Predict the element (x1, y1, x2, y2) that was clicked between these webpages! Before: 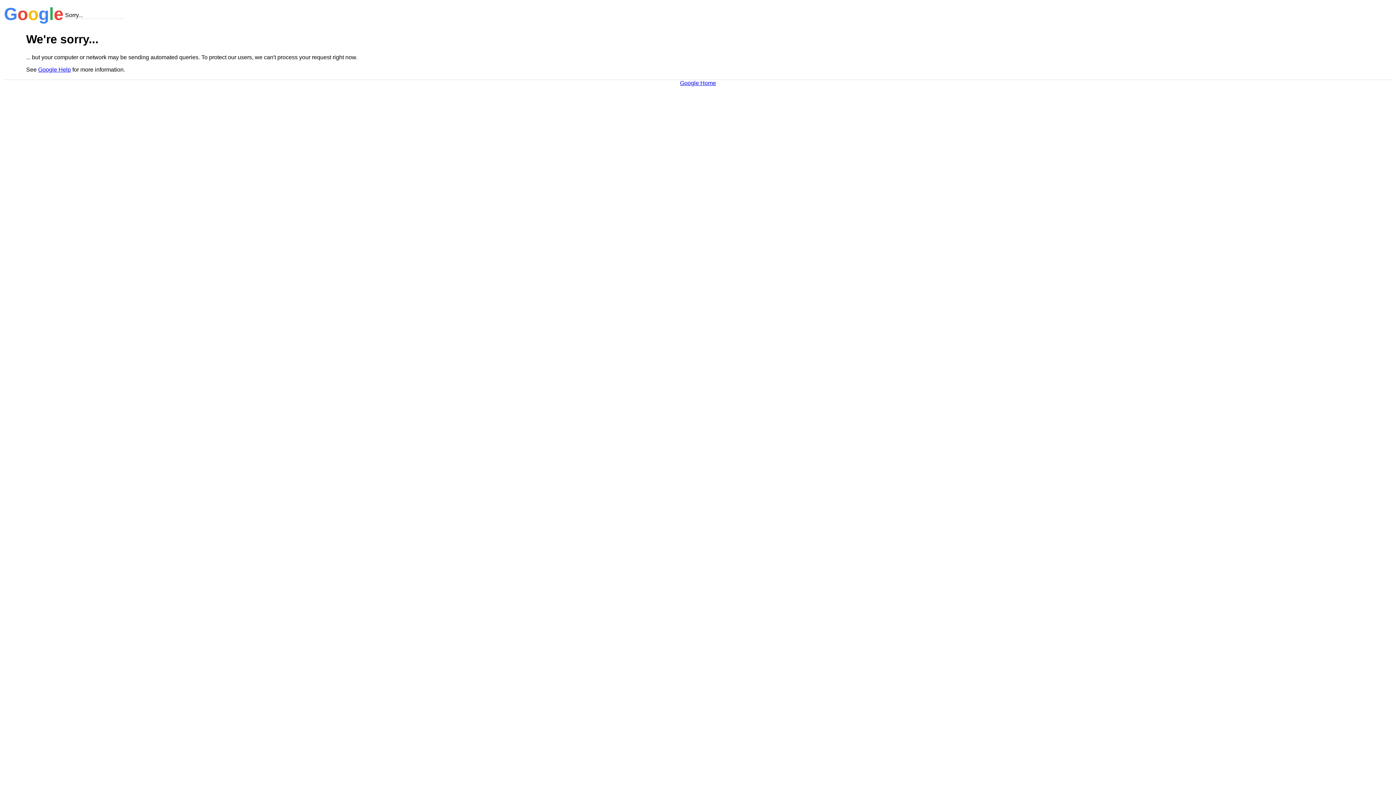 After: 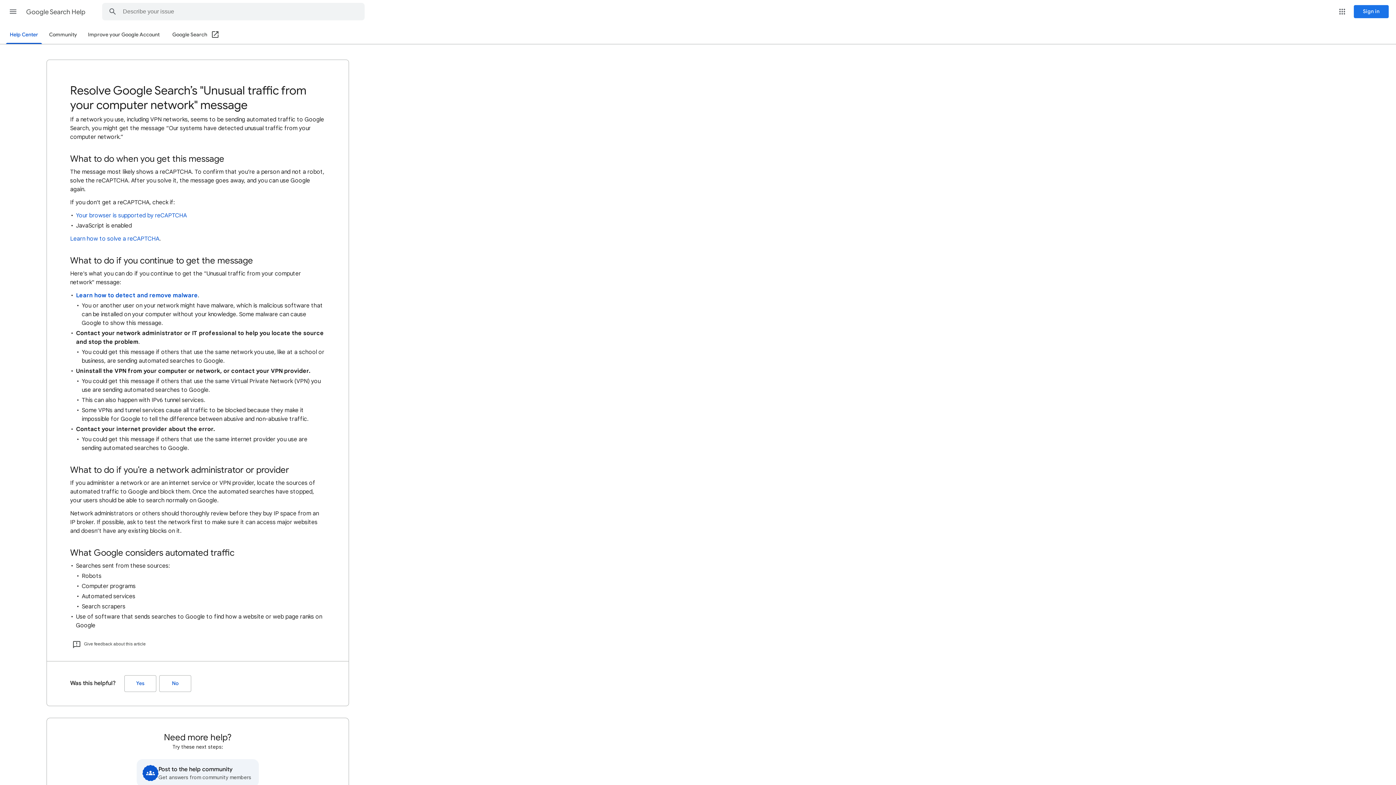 Action: label: Google Help bbox: (38, 66, 70, 72)